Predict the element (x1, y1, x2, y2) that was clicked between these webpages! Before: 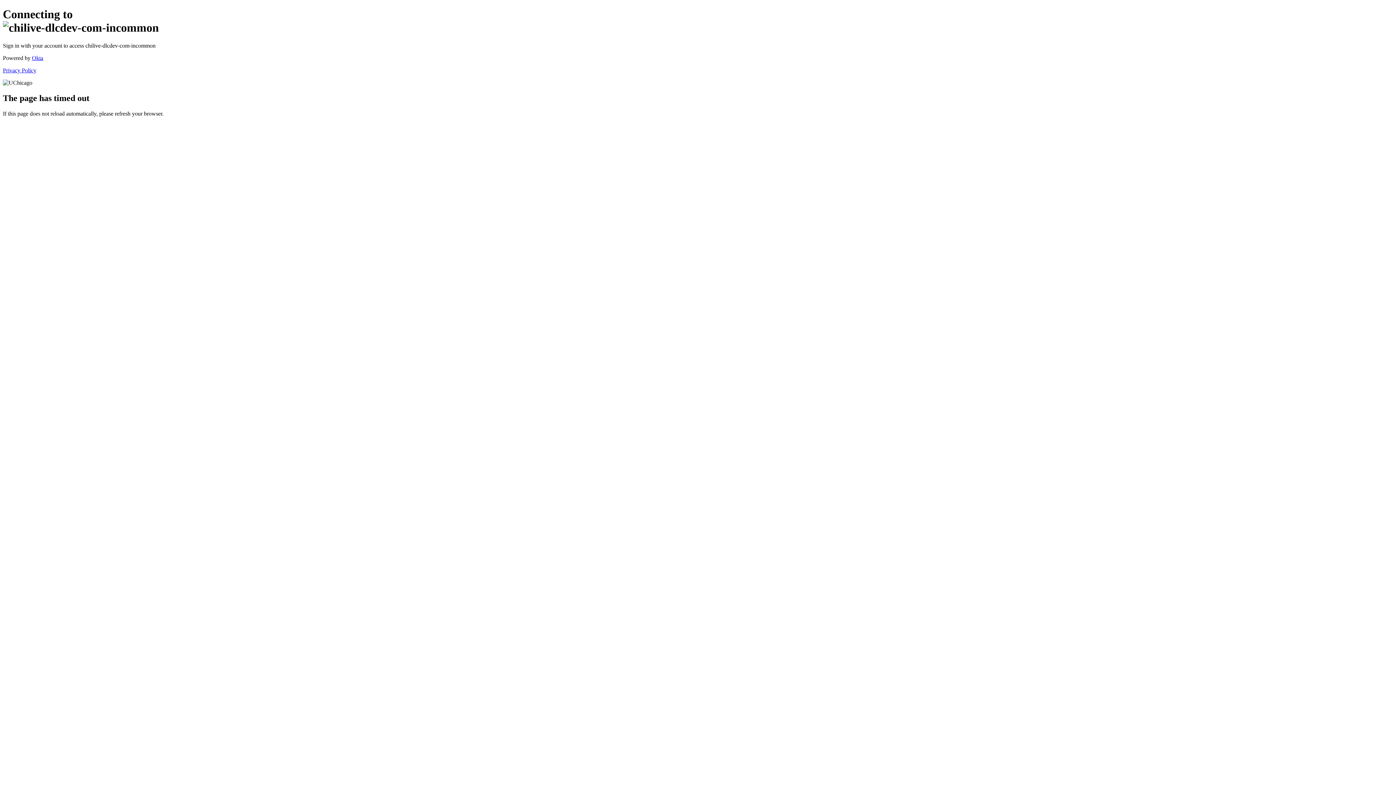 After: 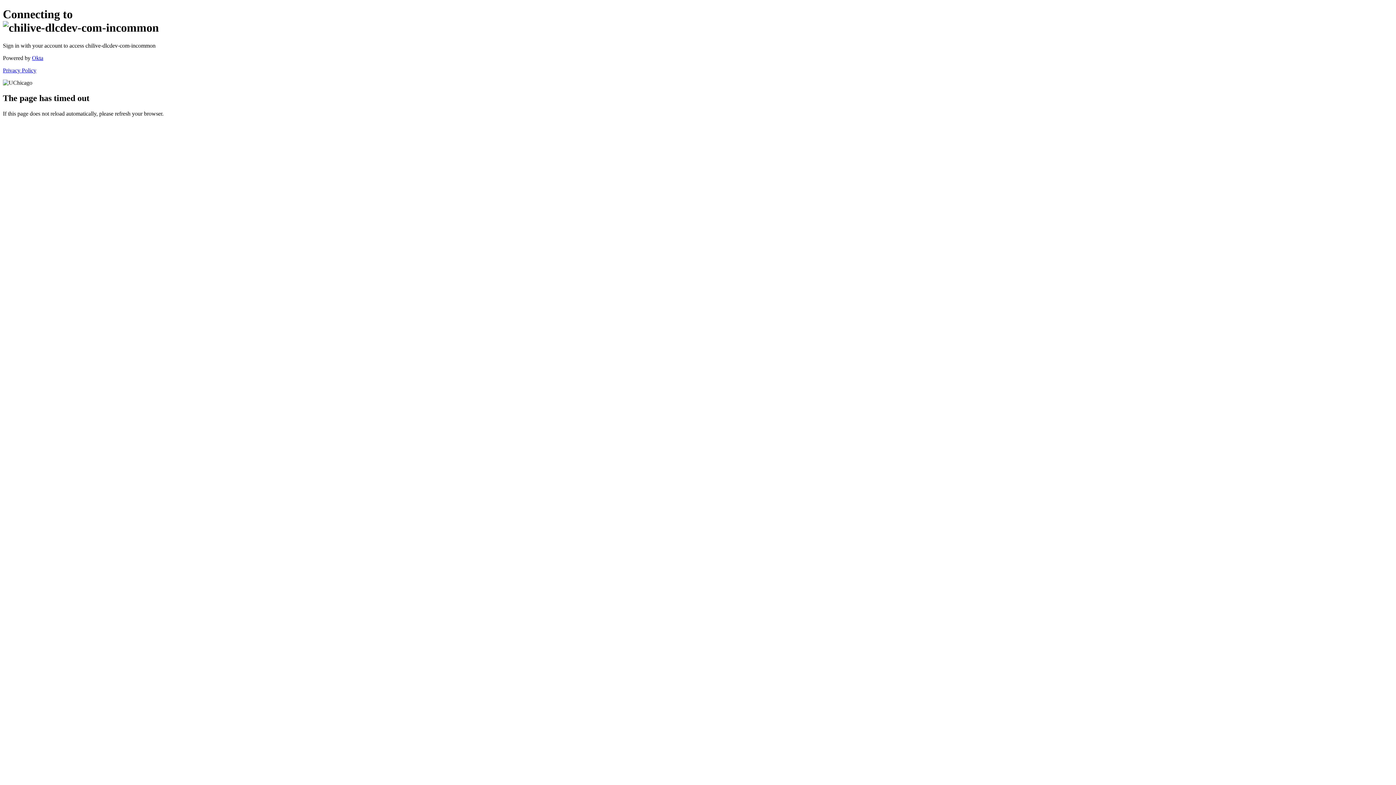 Action: bbox: (2, 67, 36, 73) label: Privacy Policy